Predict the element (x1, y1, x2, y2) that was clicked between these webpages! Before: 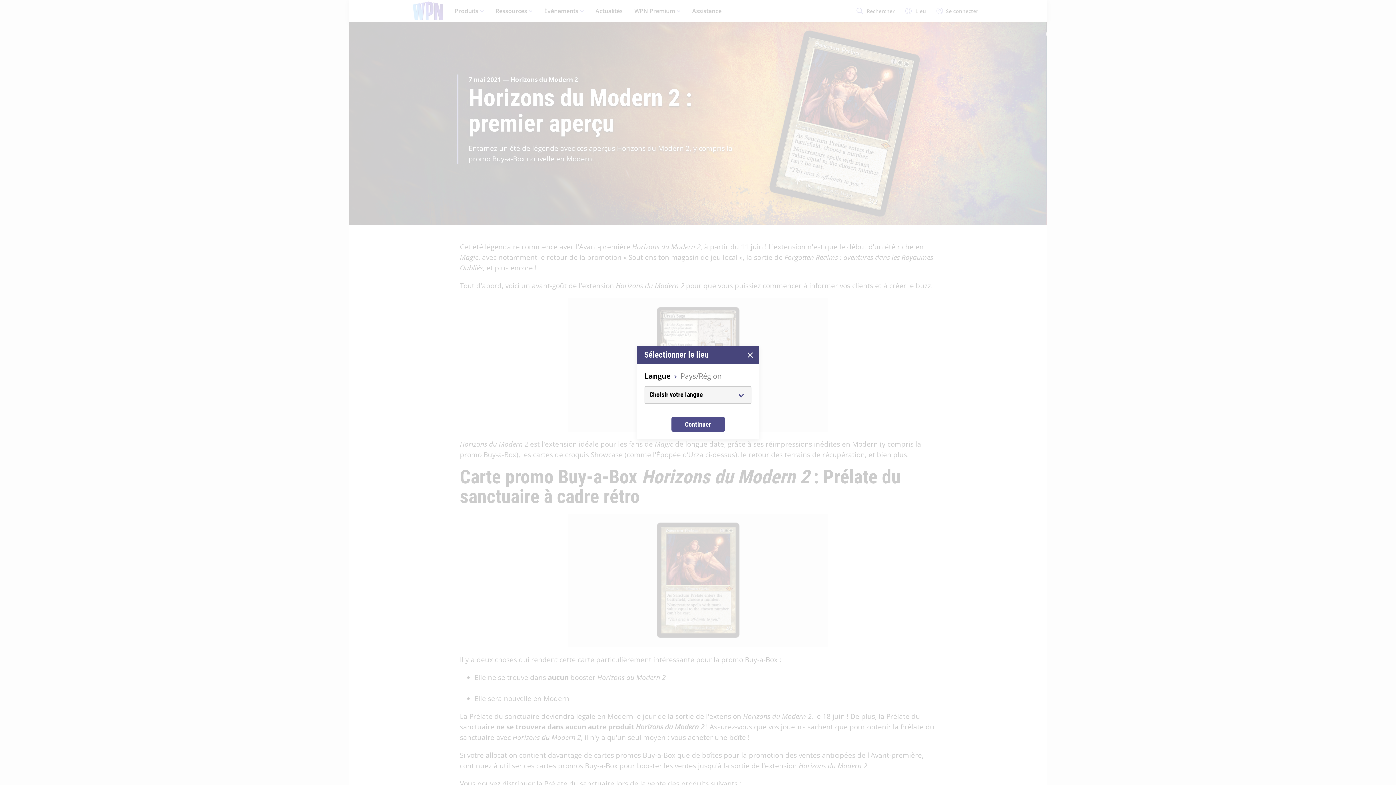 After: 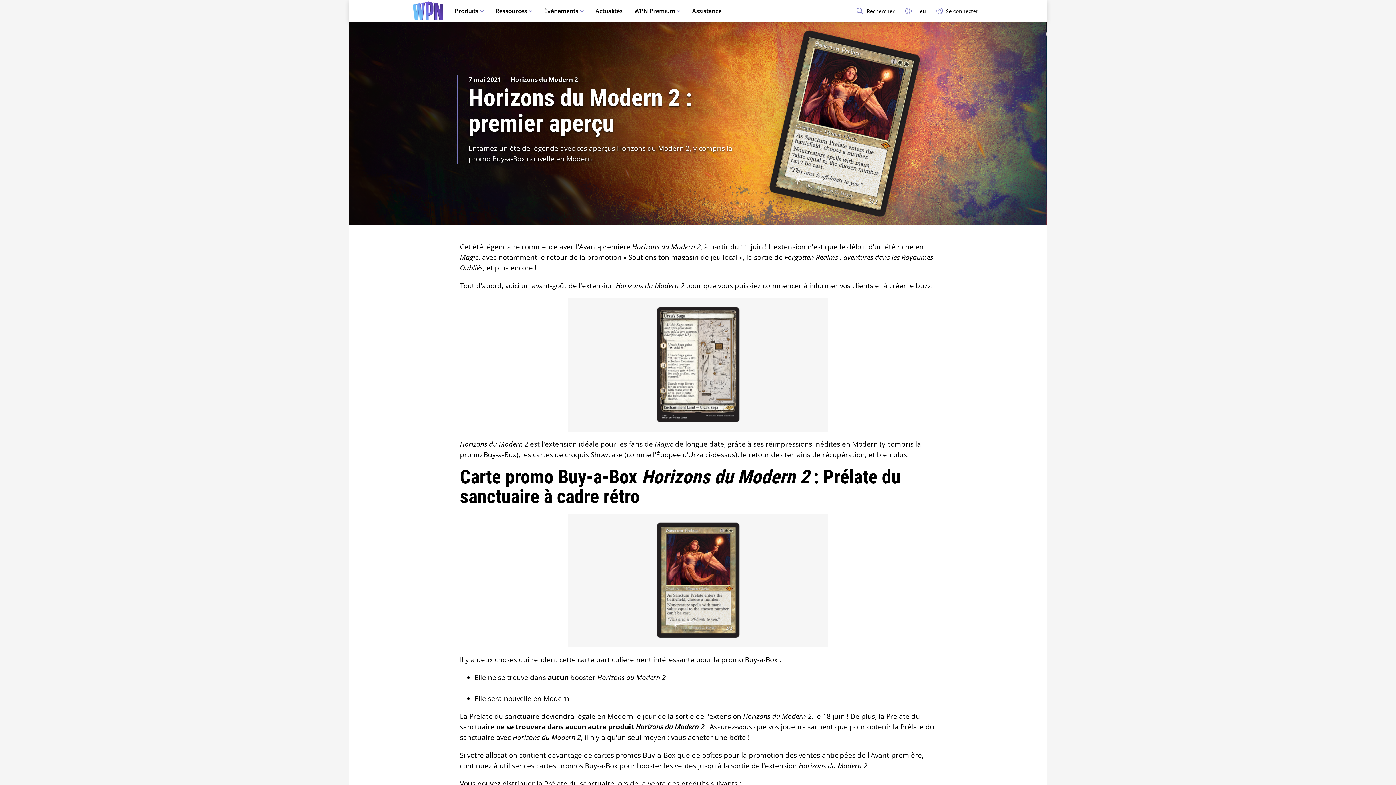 Action: bbox: (741, 346, 759, 364)